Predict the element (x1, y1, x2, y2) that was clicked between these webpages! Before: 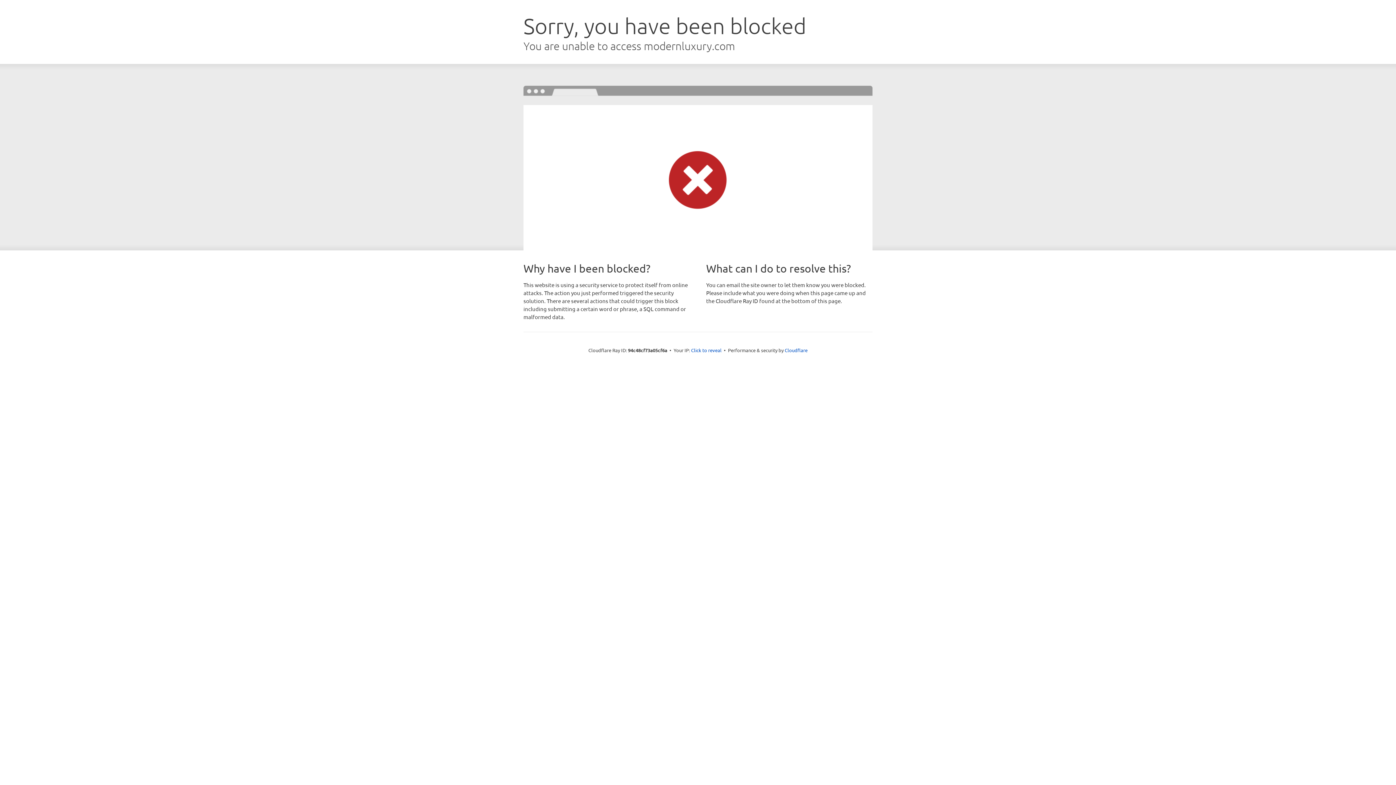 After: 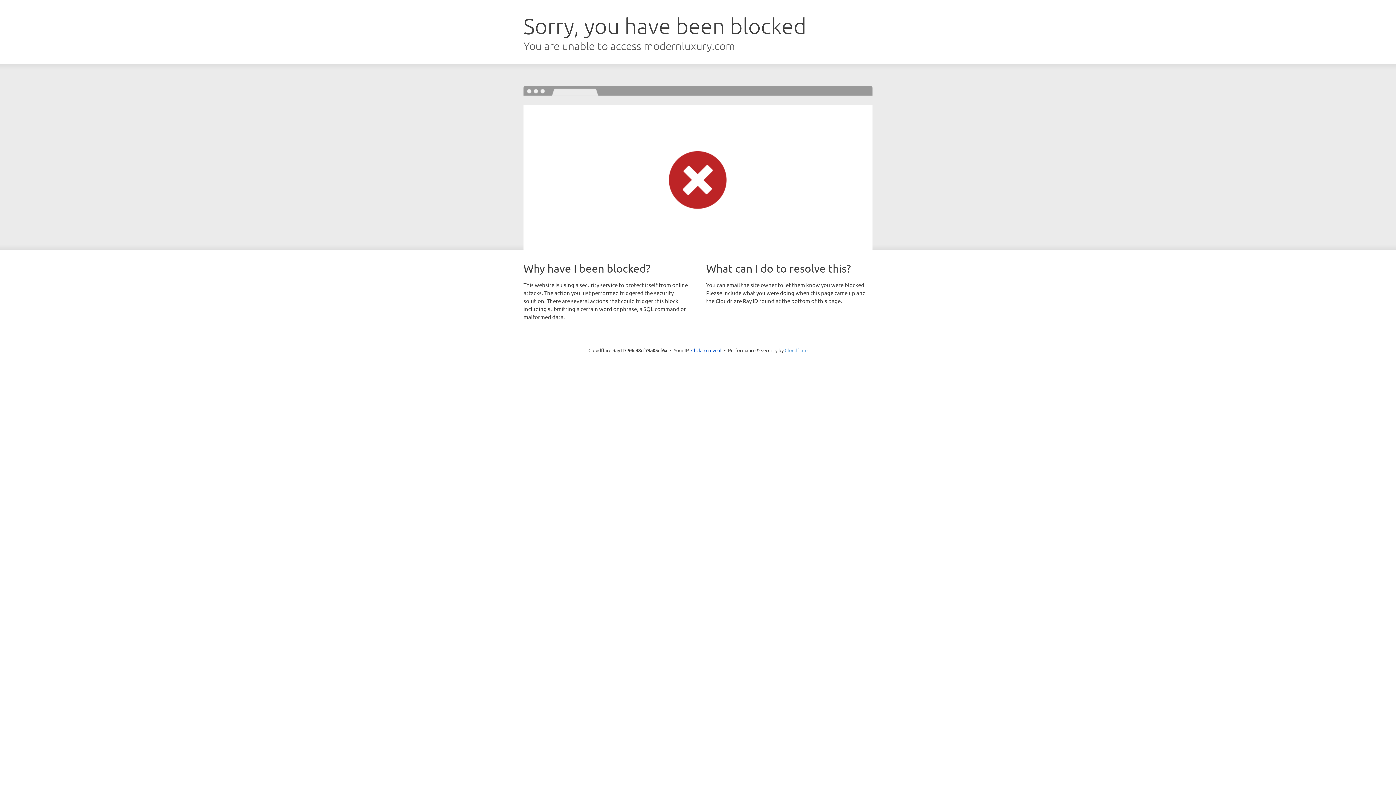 Action: bbox: (784, 347, 807, 353) label: Cloudflare